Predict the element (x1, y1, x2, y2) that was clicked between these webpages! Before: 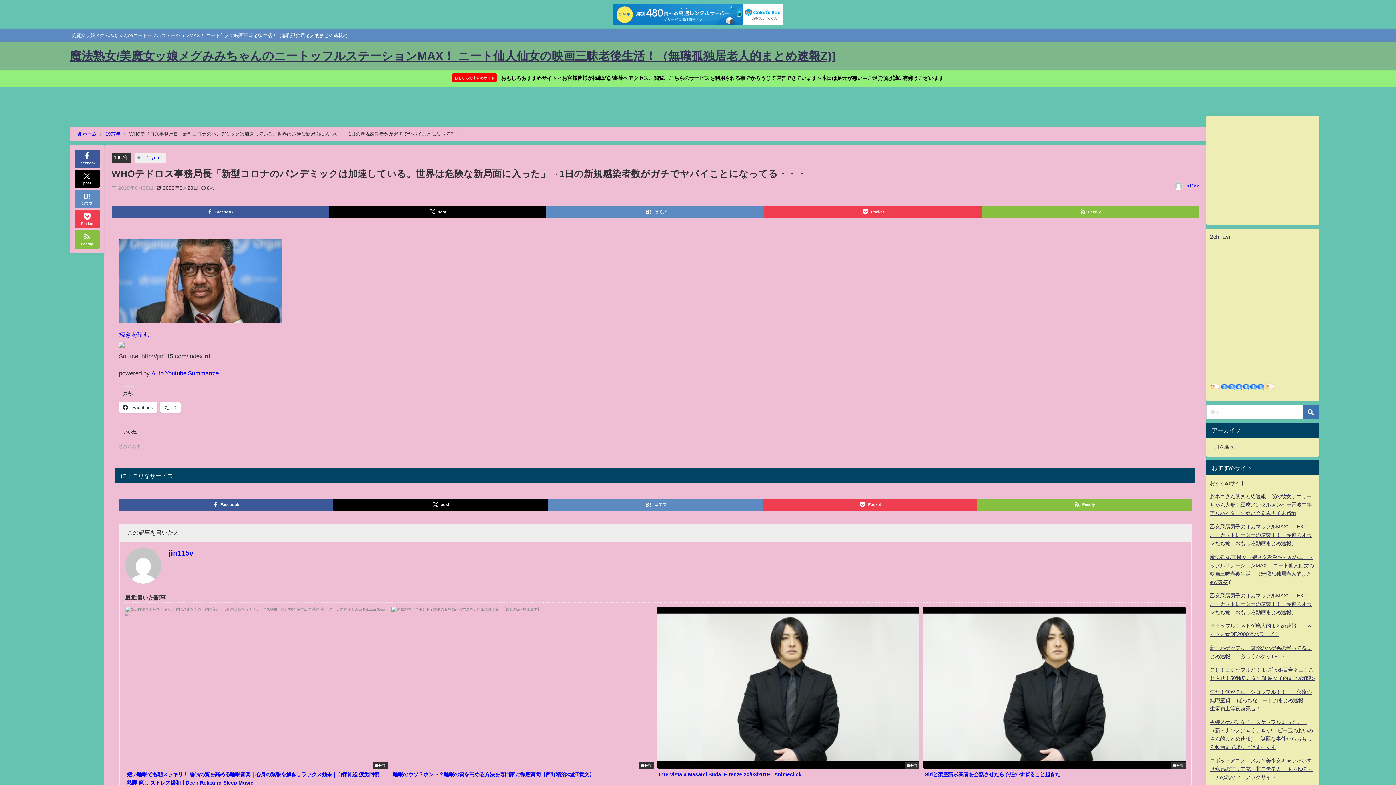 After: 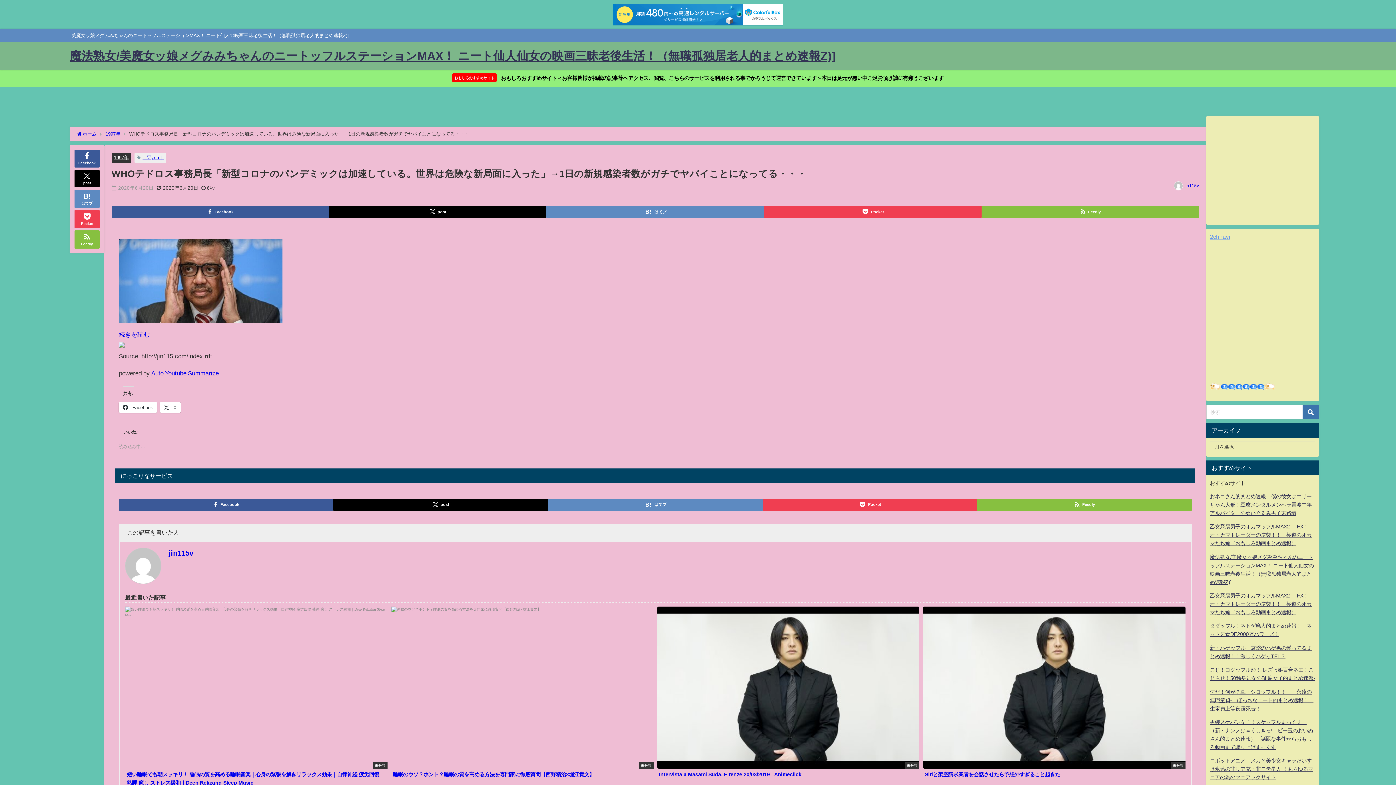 Action: label: 2chnavi bbox: (1210, 233, 1230, 239)